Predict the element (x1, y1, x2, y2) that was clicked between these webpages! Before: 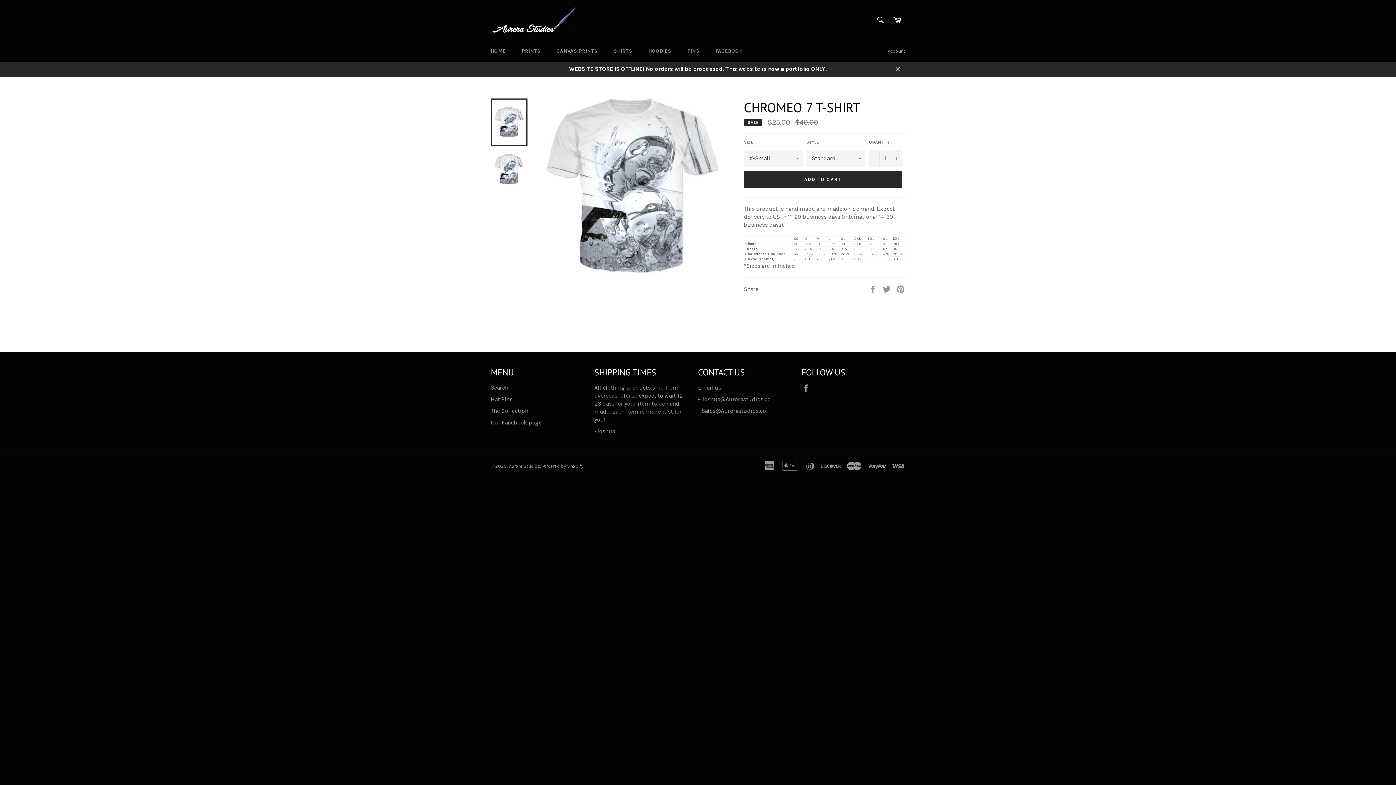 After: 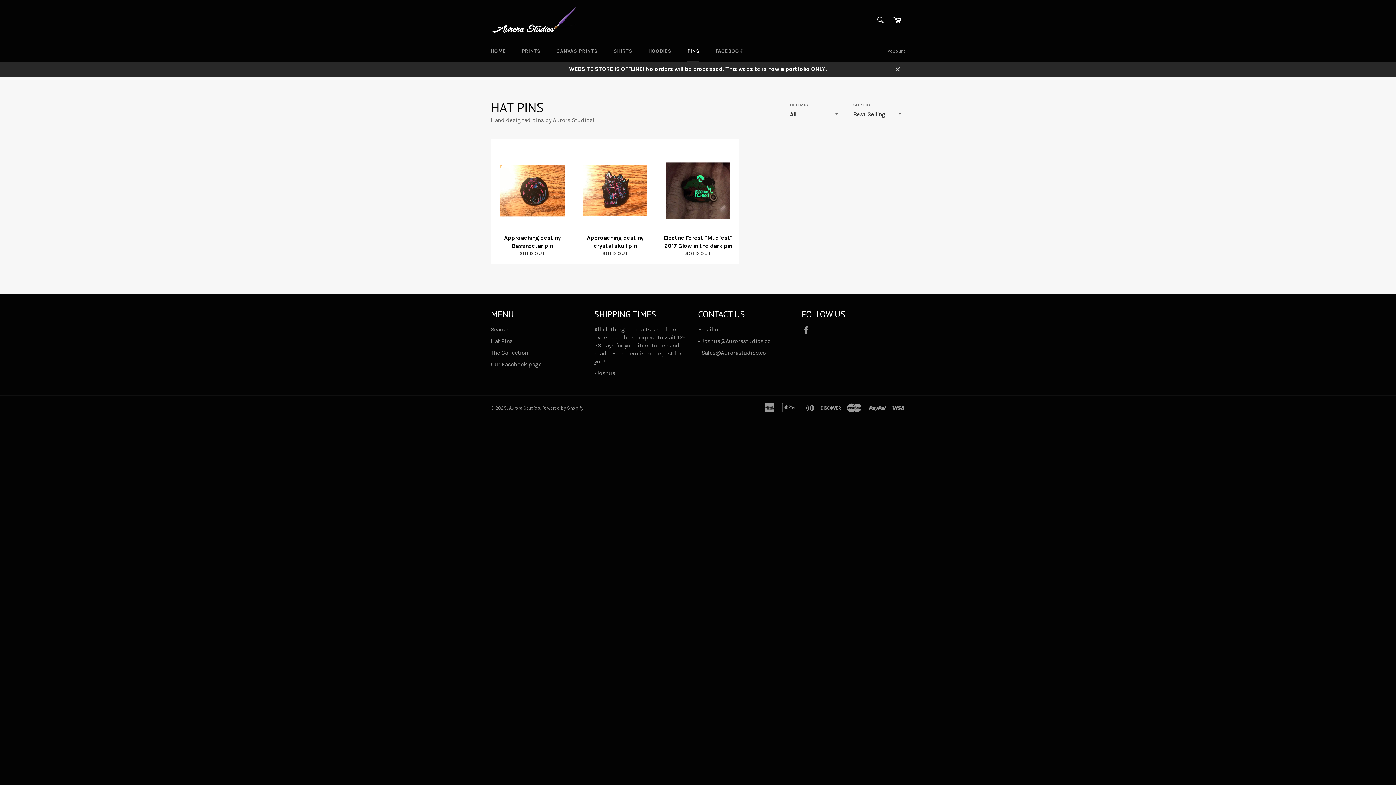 Action: label: PINS bbox: (680, 40, 706, 61)